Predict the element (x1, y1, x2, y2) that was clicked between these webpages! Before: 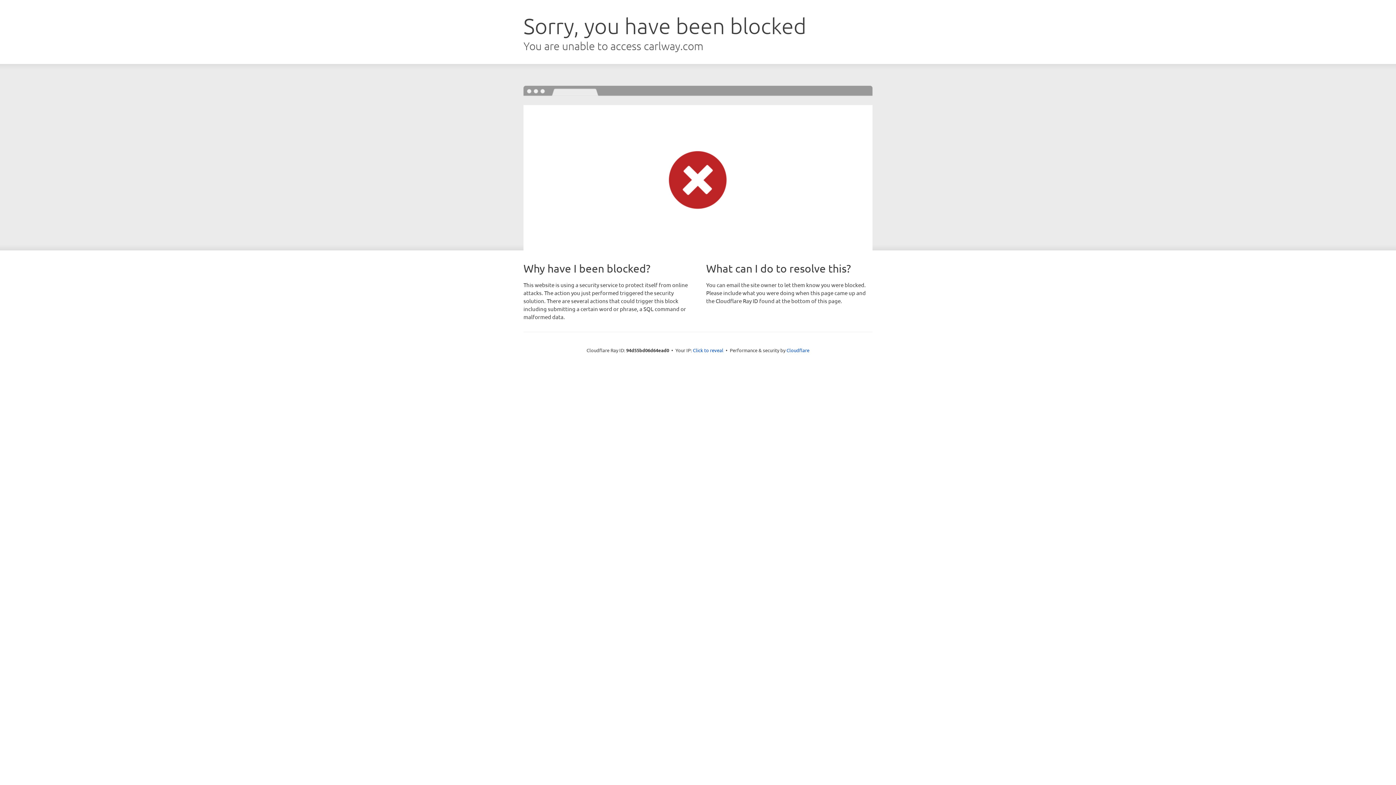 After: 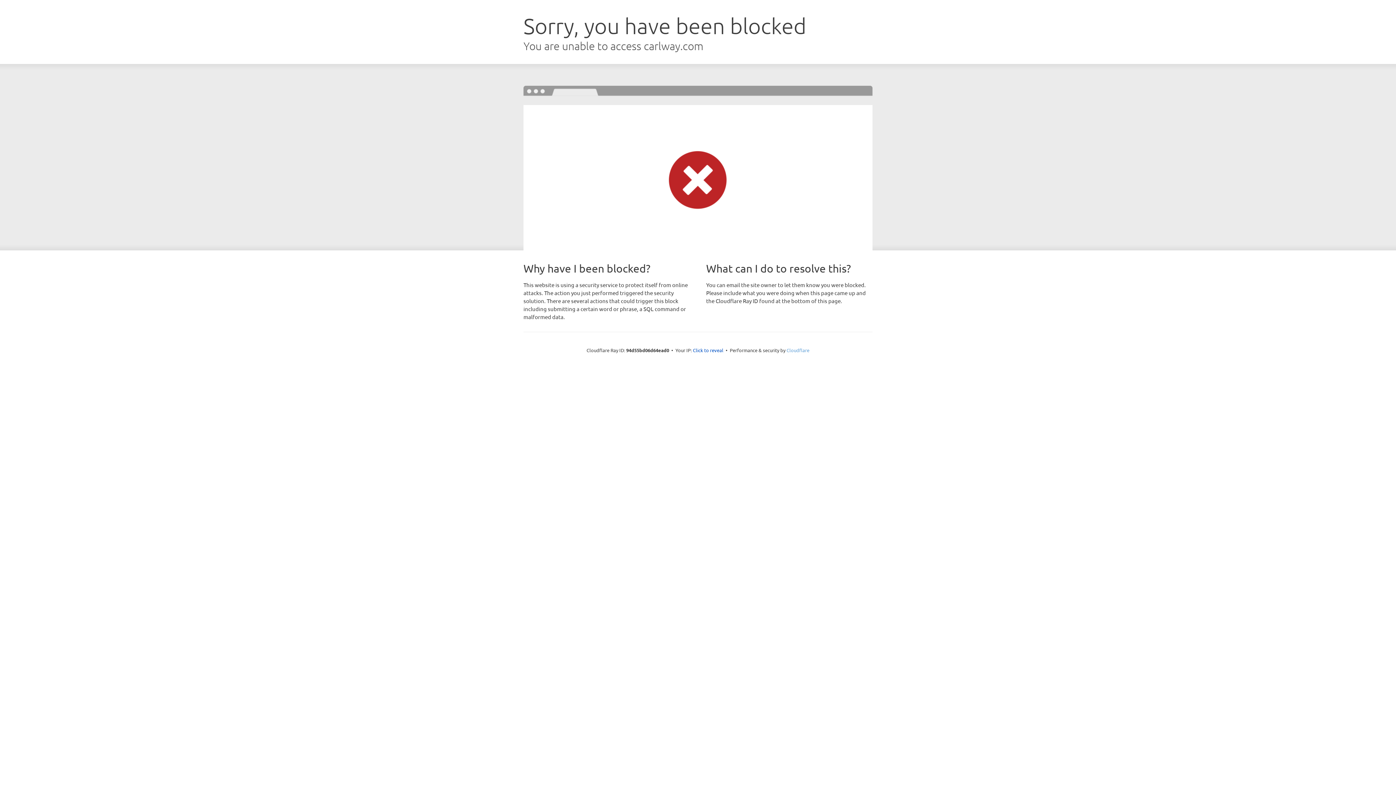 Action: bbox: (786, 347, 809, 353) label: Cloudflare